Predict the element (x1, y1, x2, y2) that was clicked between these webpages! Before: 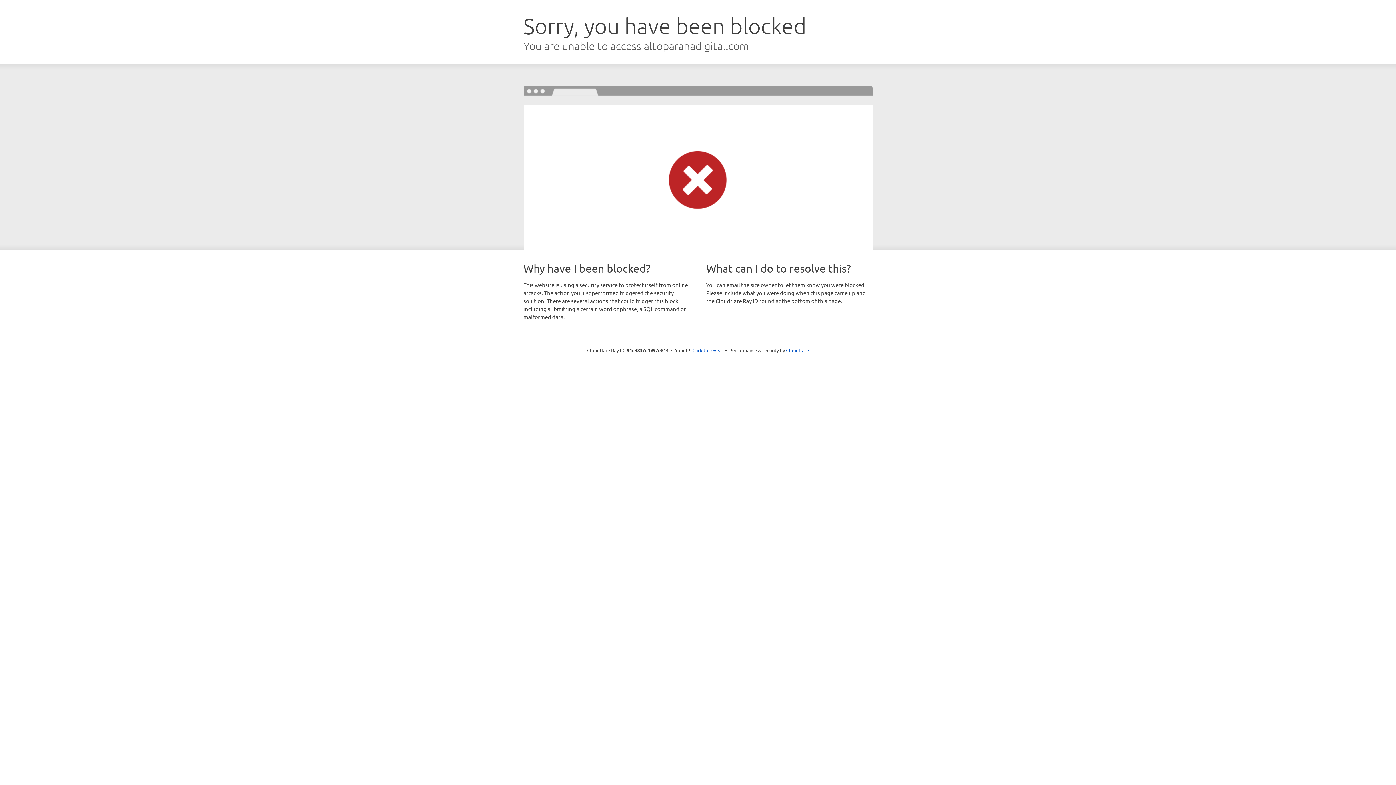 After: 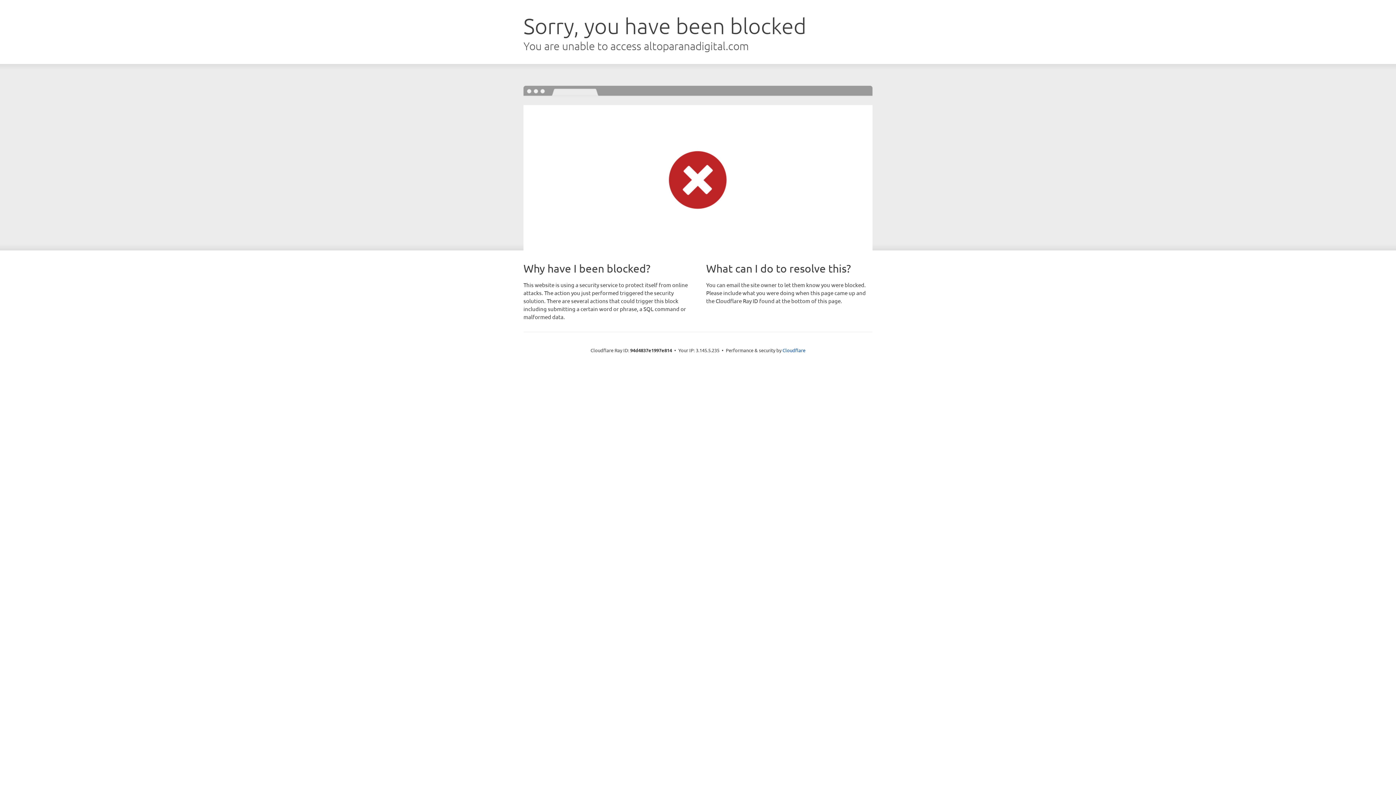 Action: label: Click to reveal bbox: (692, 346, 723, 353)